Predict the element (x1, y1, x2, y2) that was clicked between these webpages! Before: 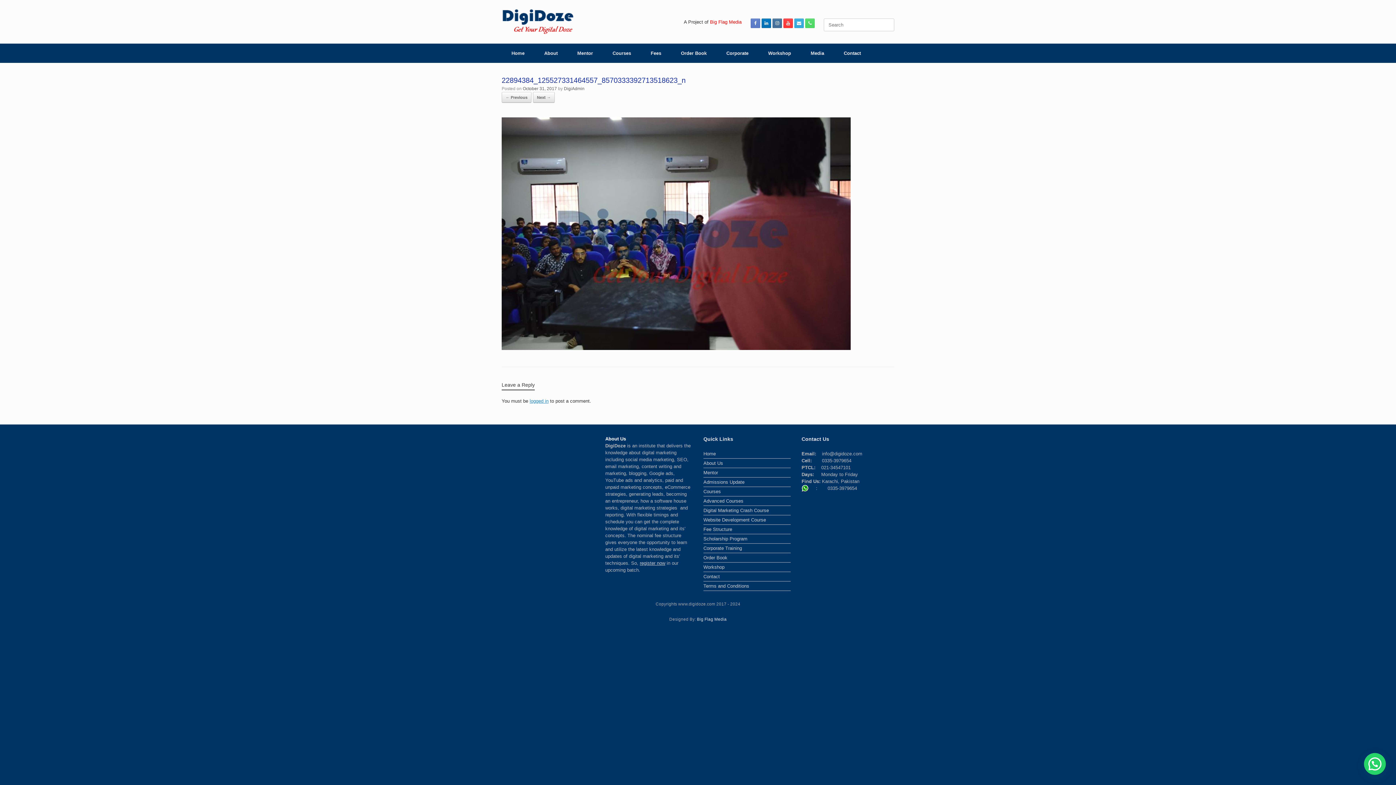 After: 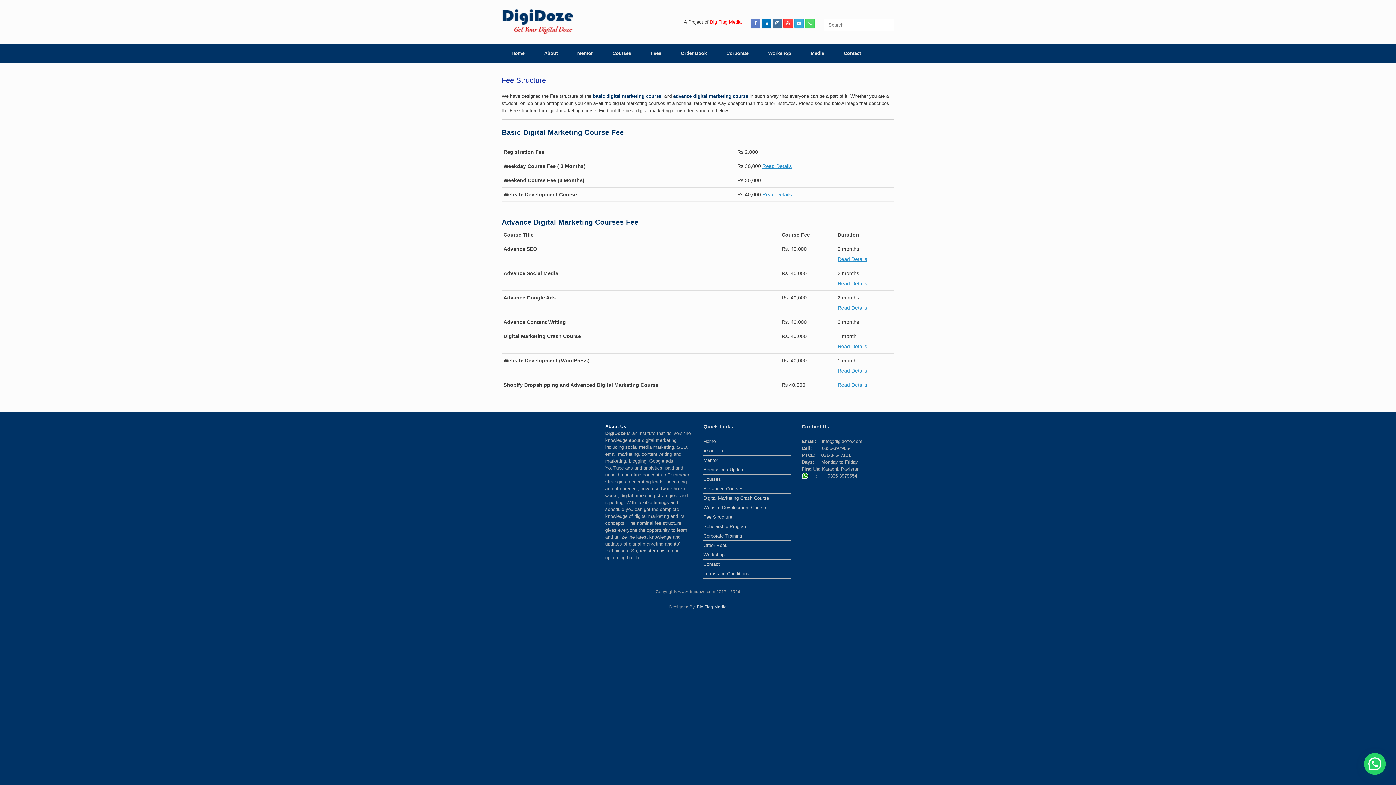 Action: label: Fees bbox: (641, 43, 671, 62)